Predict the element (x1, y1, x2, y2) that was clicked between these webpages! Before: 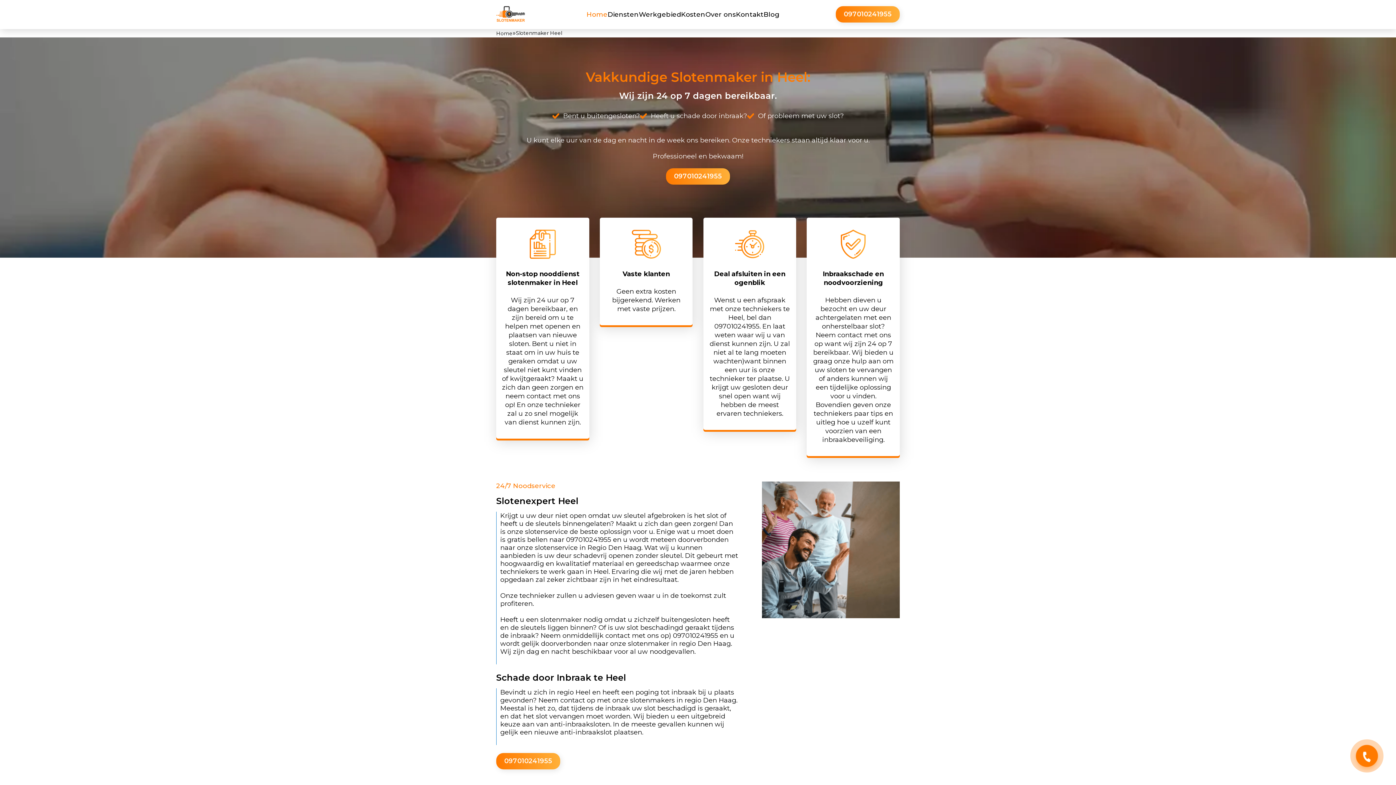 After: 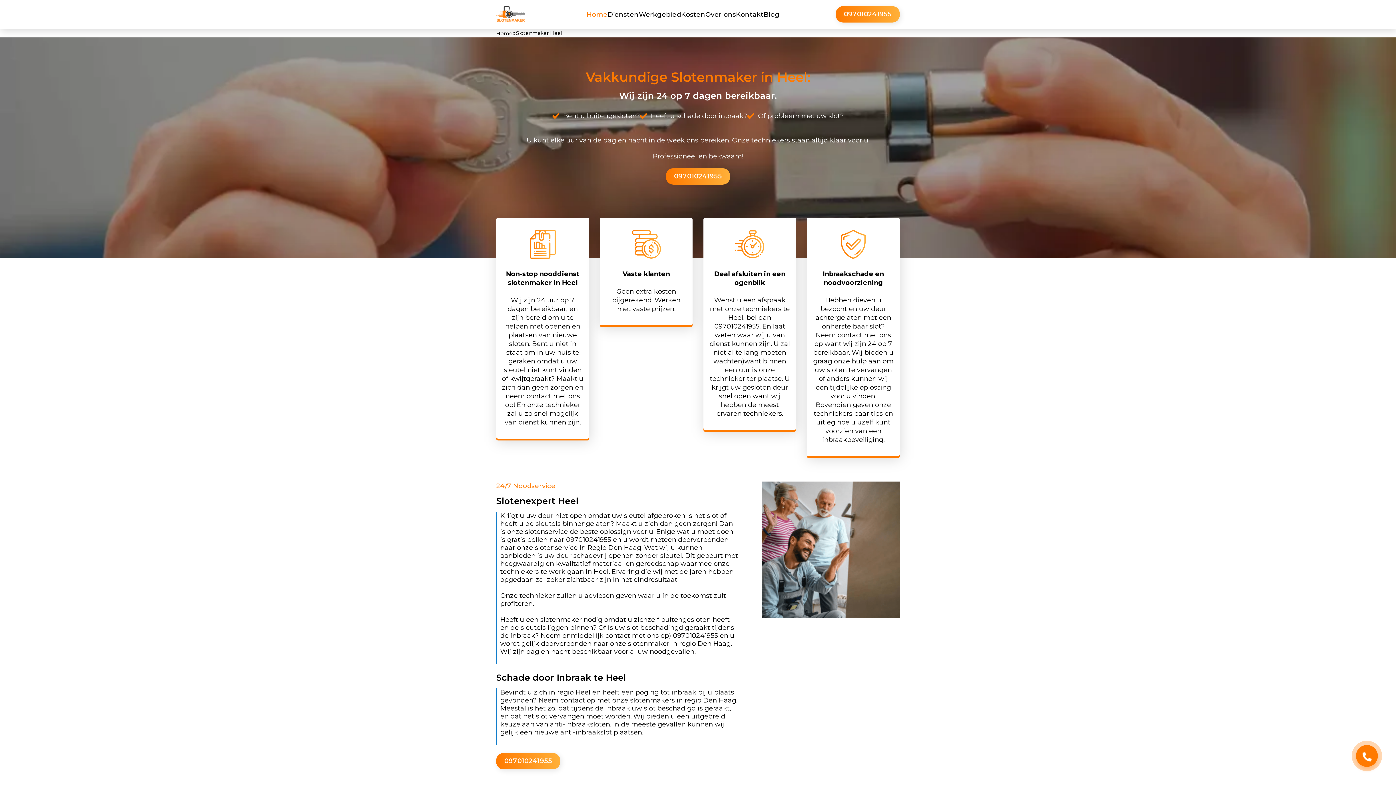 Action: label: 097010241955 bbox: (836, 6, 900, 22)